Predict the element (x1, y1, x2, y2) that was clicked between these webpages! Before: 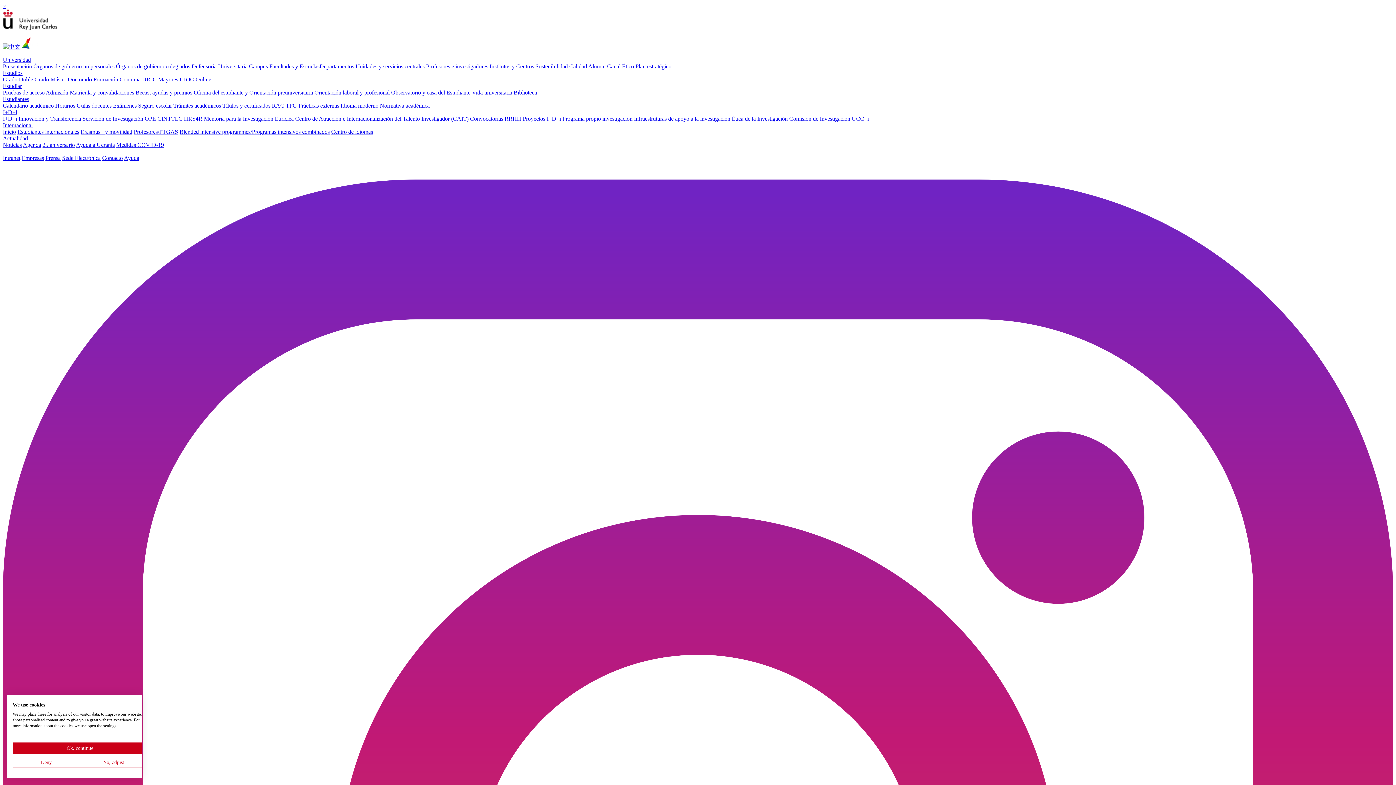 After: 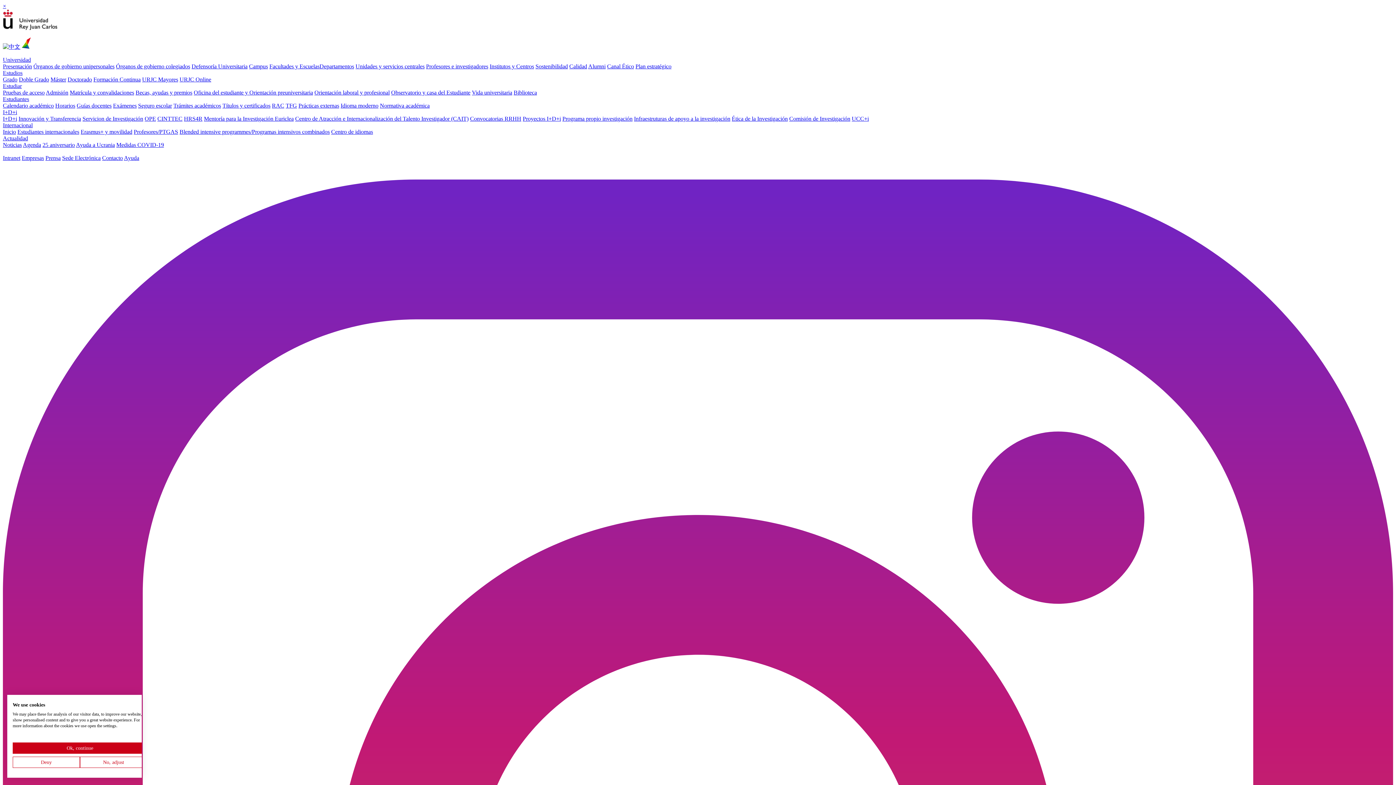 Action: label: Proyectos I+D+i bbox: (522, 115, 561, 121)